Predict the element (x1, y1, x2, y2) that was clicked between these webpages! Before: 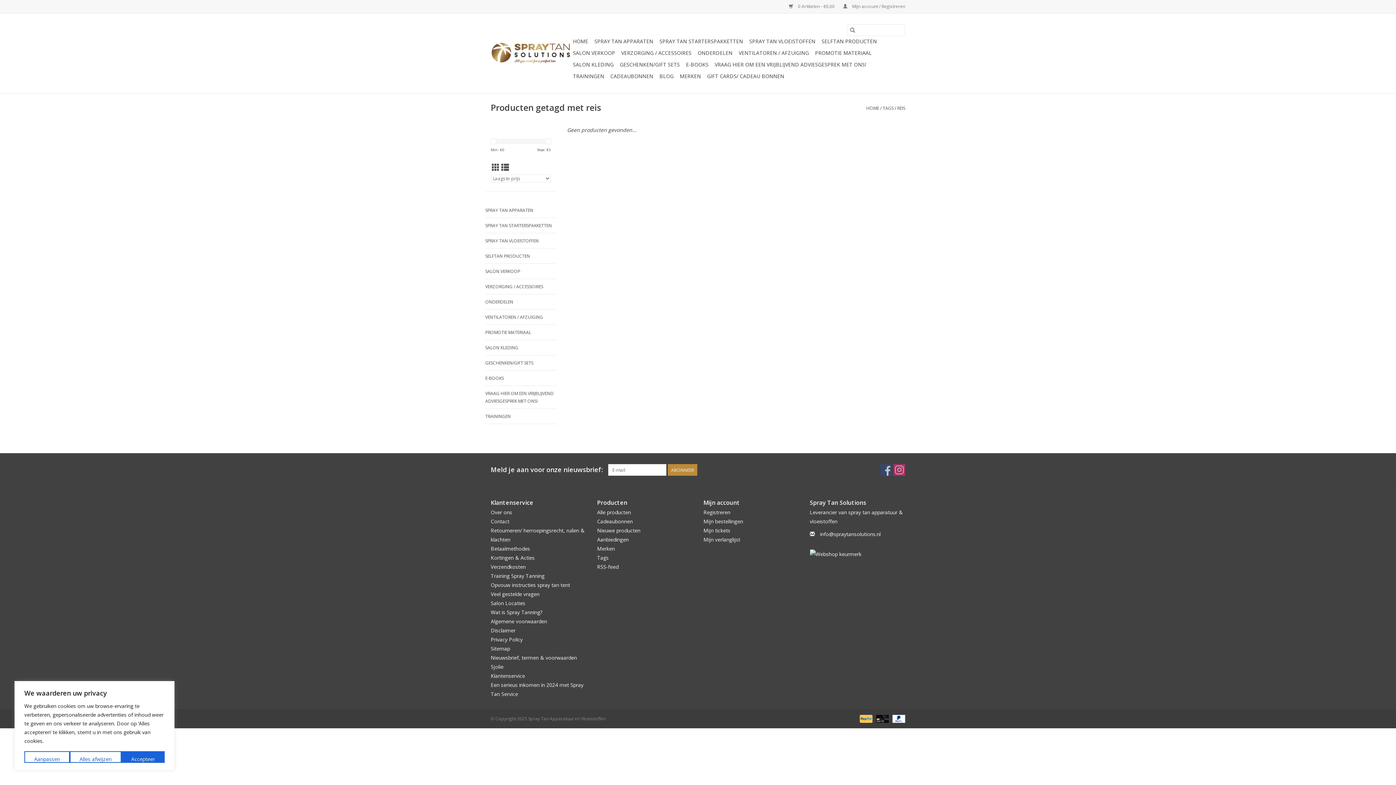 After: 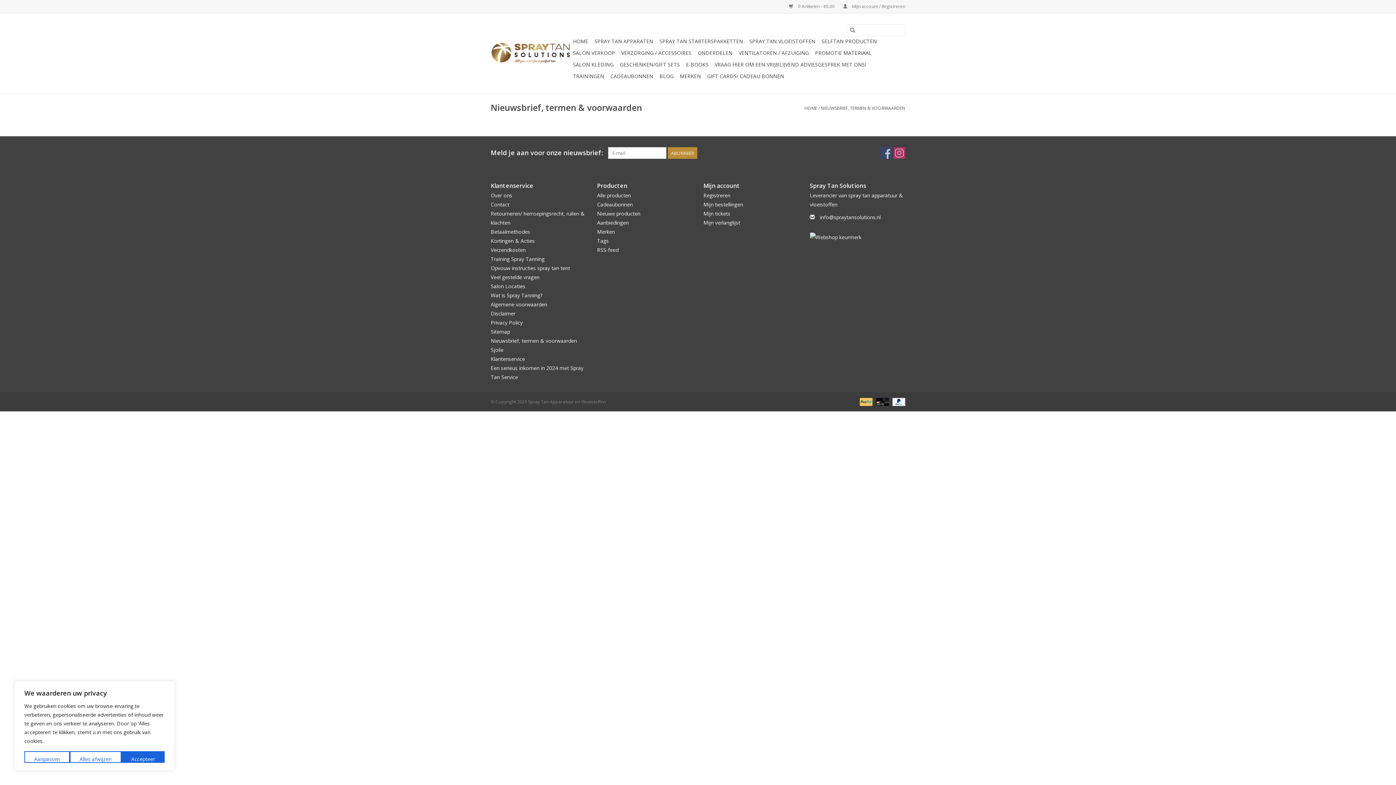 Action: label: Nieuwsbrief, termen & voorwaarden bbox: (490, 654, 577, 661)